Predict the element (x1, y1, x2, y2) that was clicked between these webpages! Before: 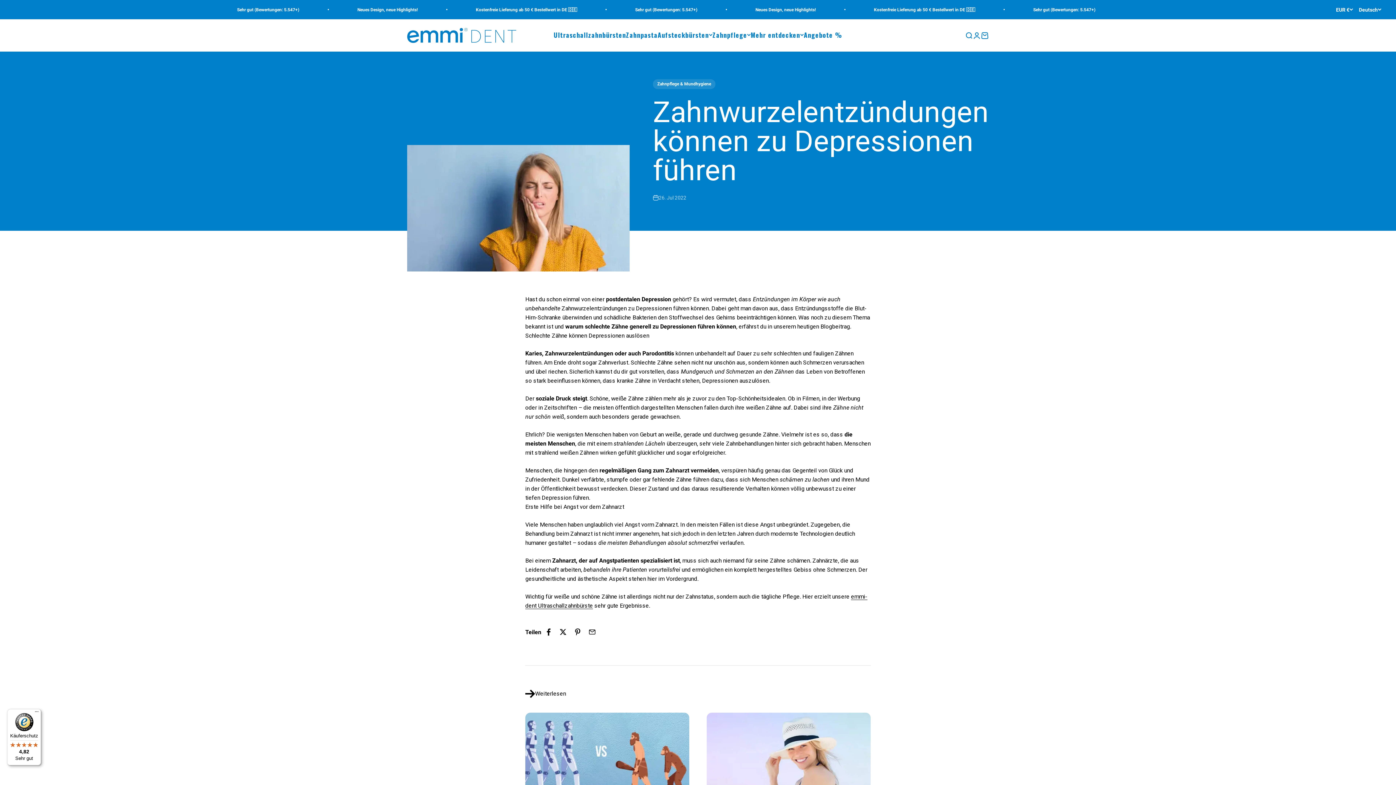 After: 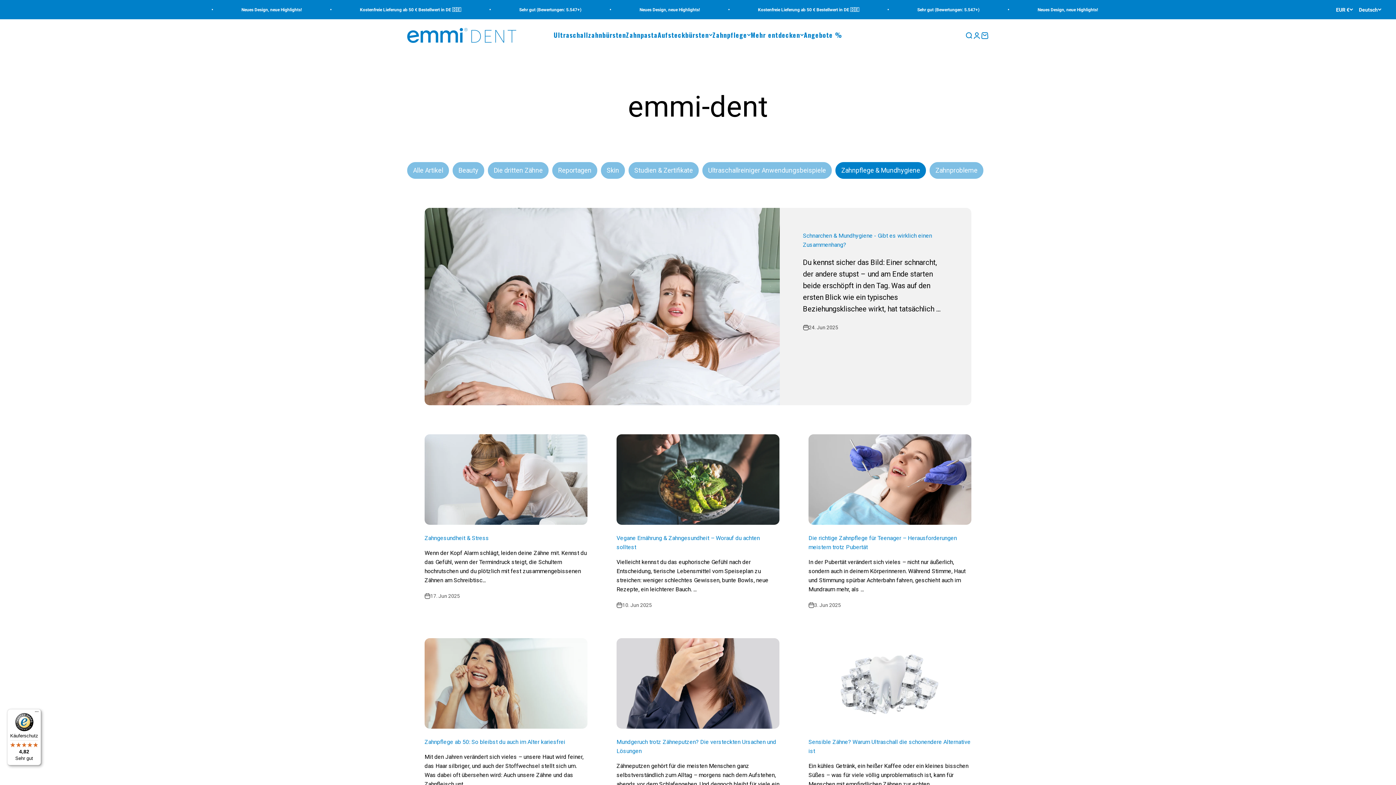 Action: label: Zahnpflege & Mundhygiene bbox: (653, 79, 715, 89)